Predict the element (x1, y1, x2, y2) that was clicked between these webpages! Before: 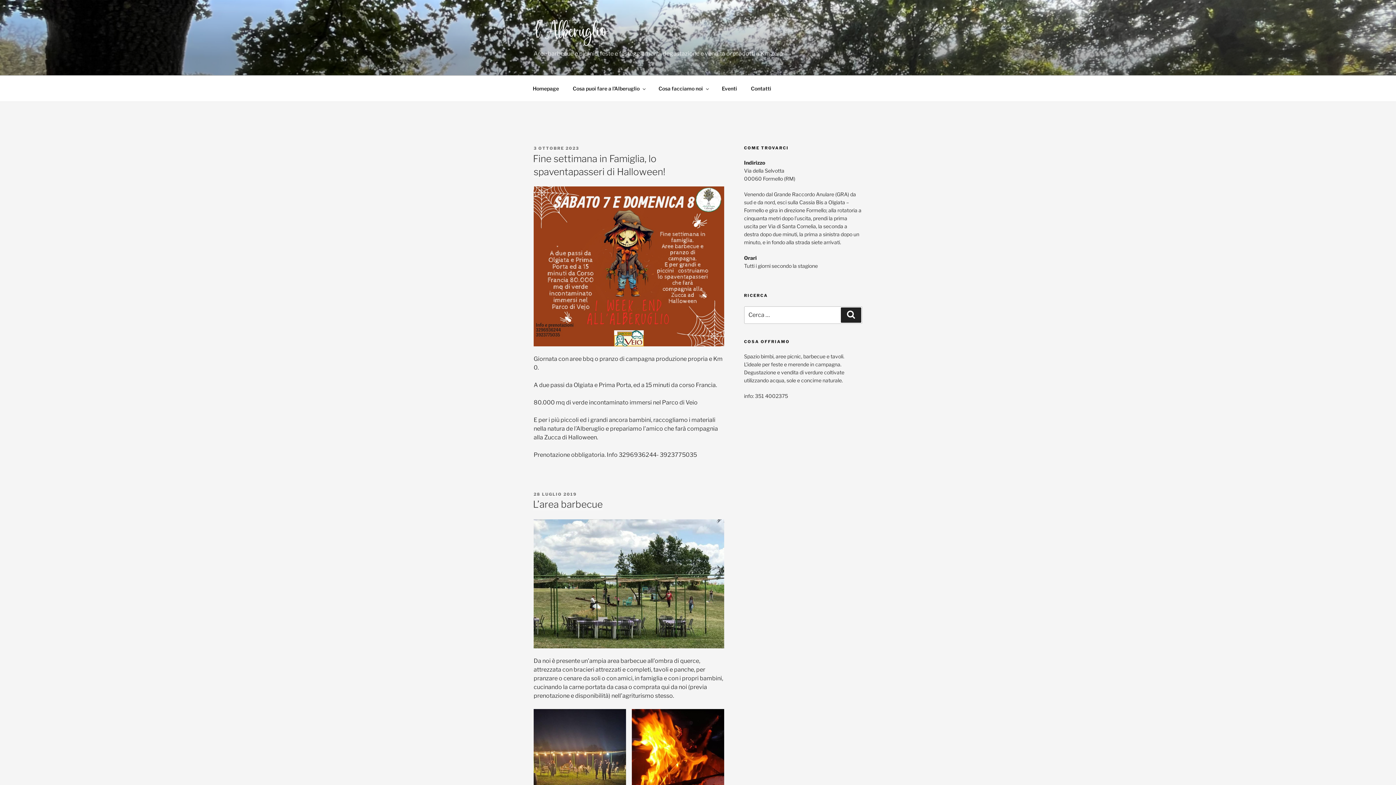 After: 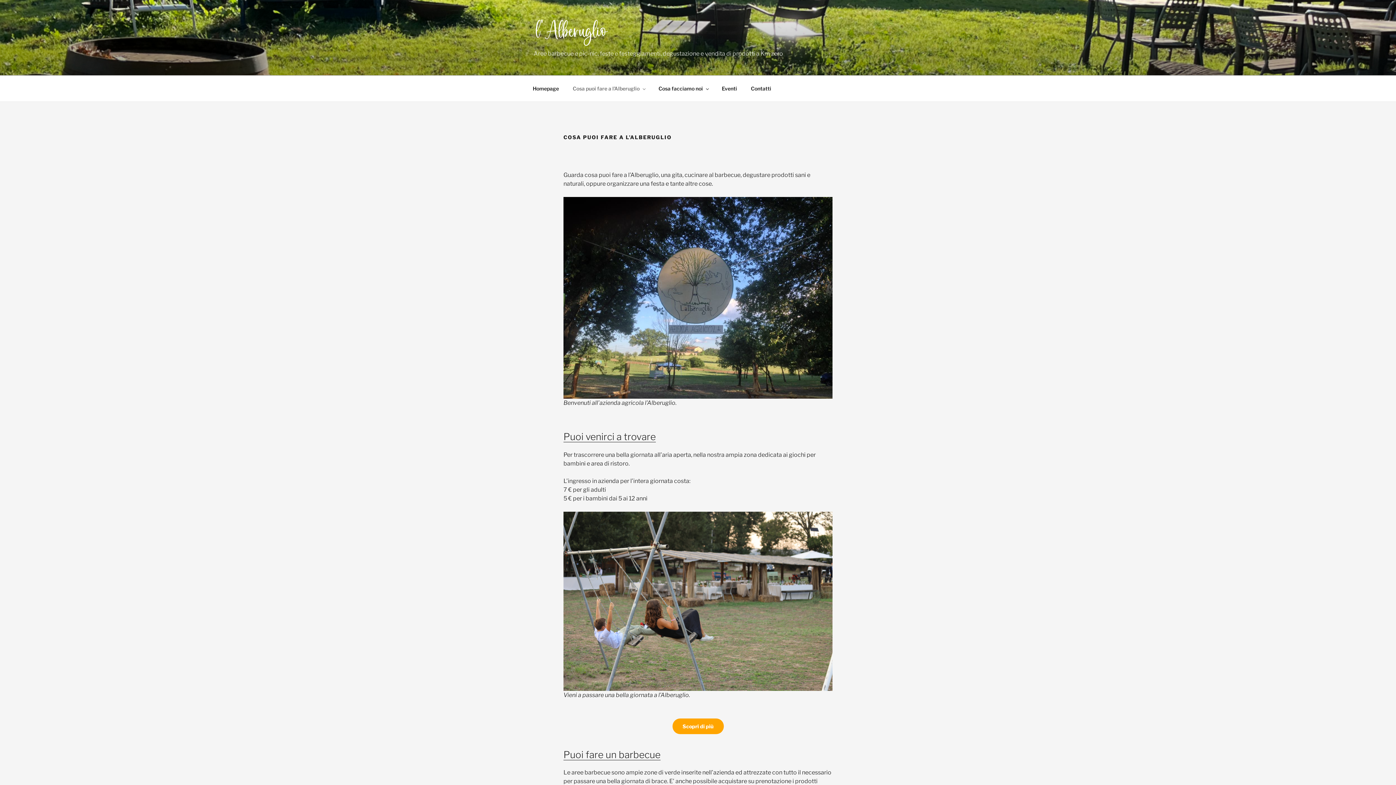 Action: bbox: (566, 79, 651, 97) label: Cosa puoi fare a l’Alberuglio